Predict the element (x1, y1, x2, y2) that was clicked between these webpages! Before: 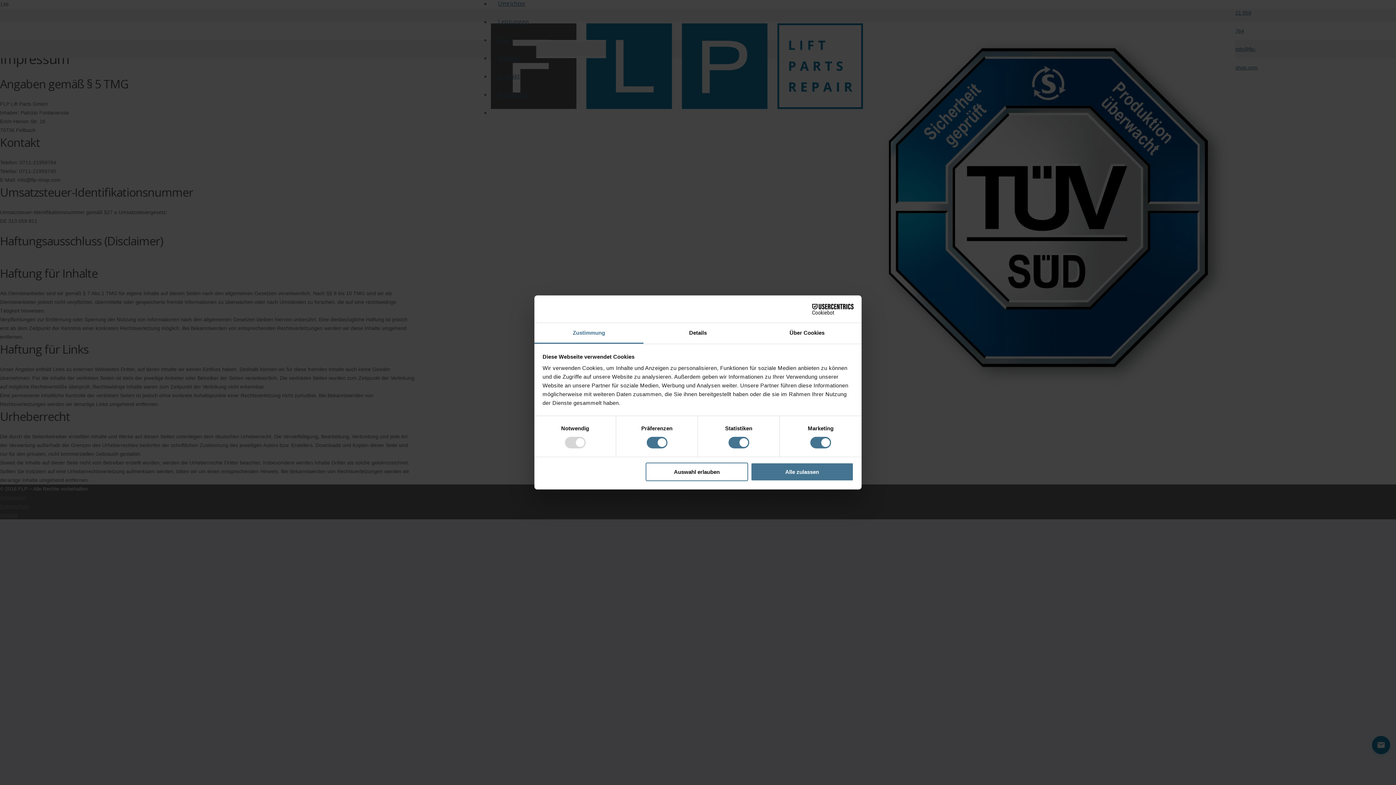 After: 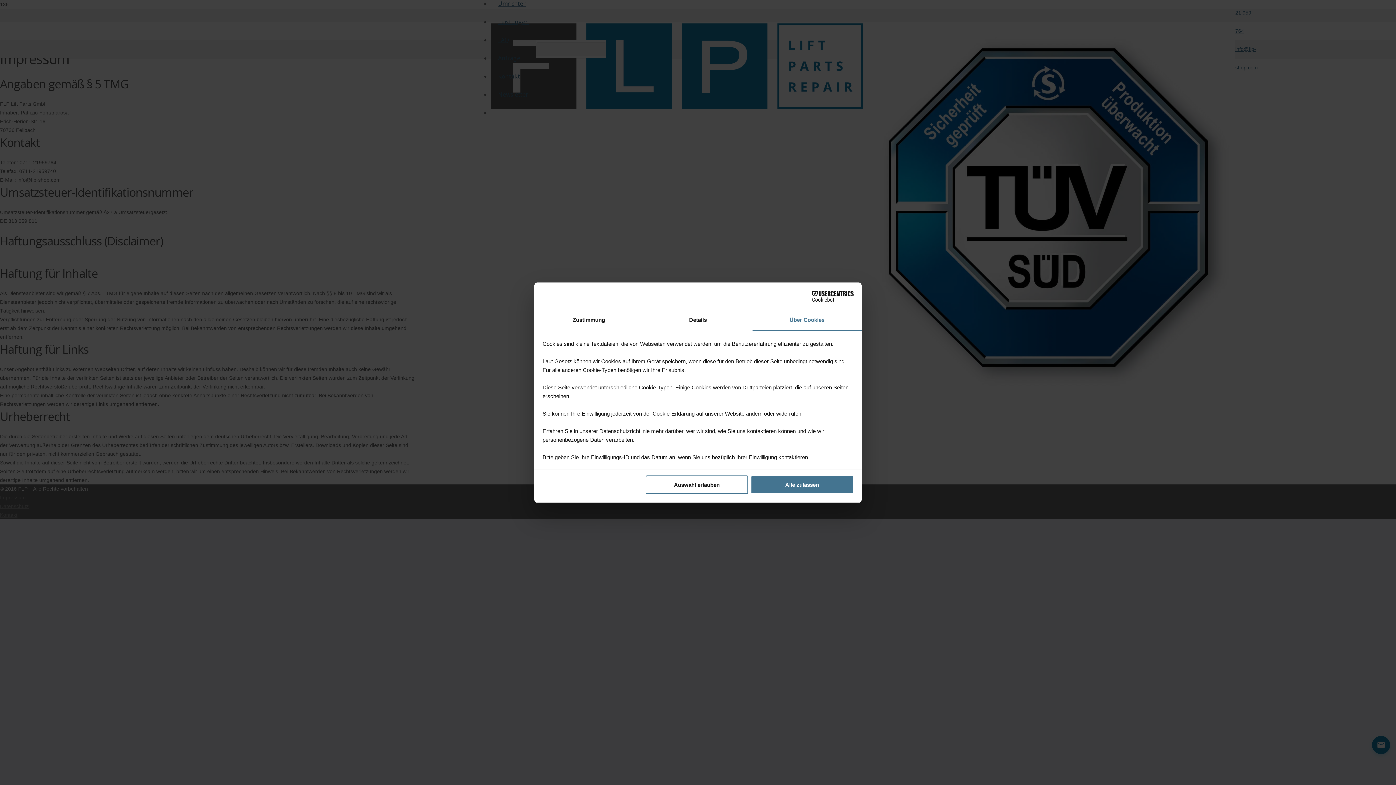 Action: label: Über Cookies bbox: (752, 323, 861, 343)